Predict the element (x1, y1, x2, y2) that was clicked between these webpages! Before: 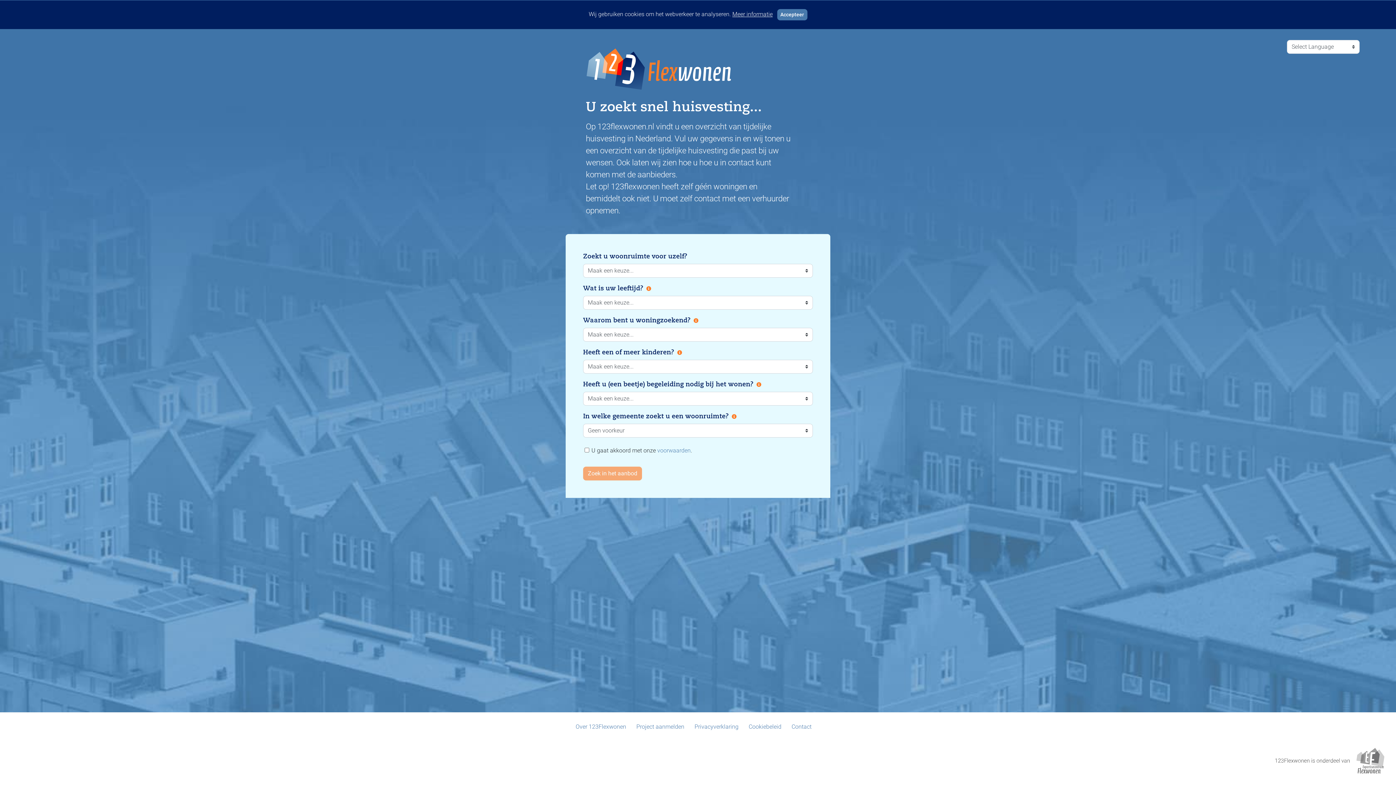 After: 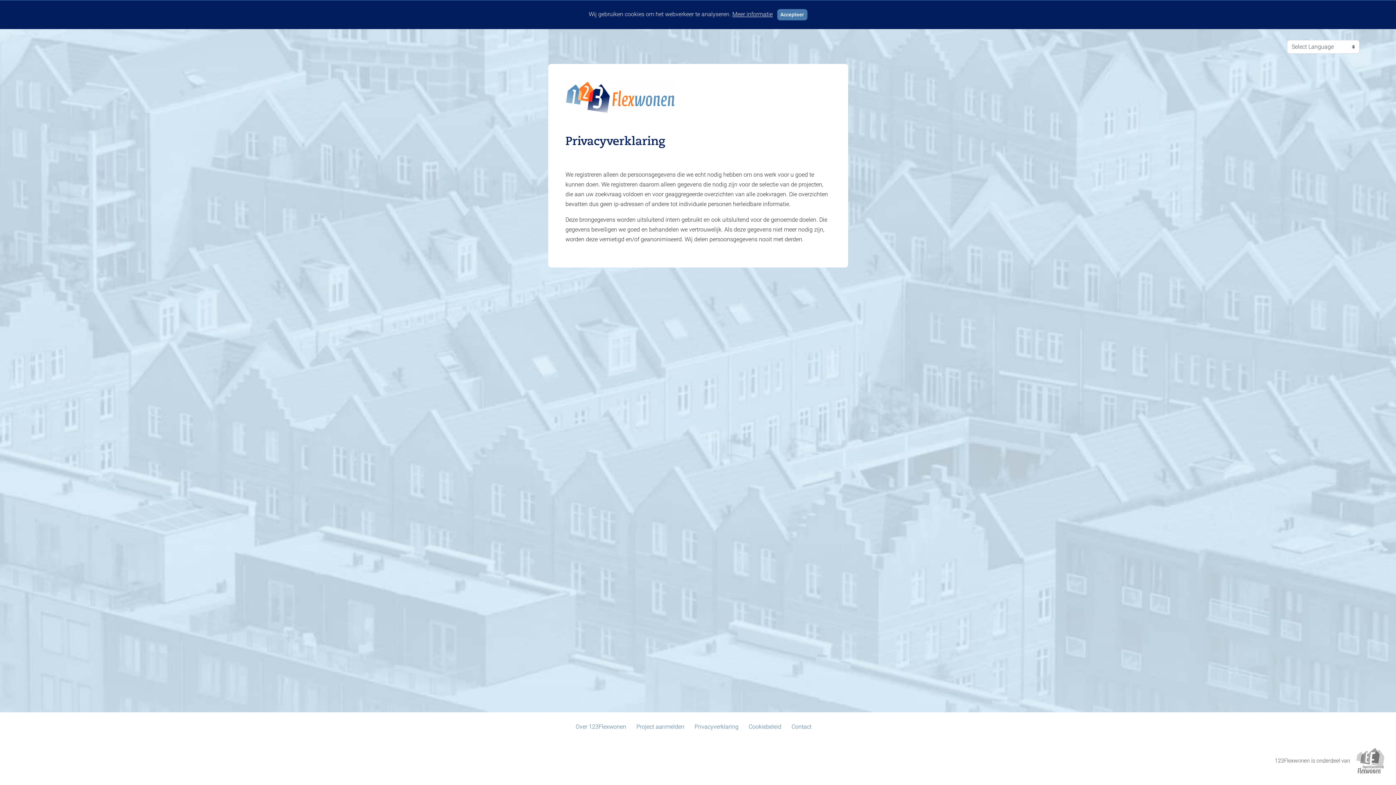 Action: label: Privacyverklaring bbox: (694, 723, 738, 730)